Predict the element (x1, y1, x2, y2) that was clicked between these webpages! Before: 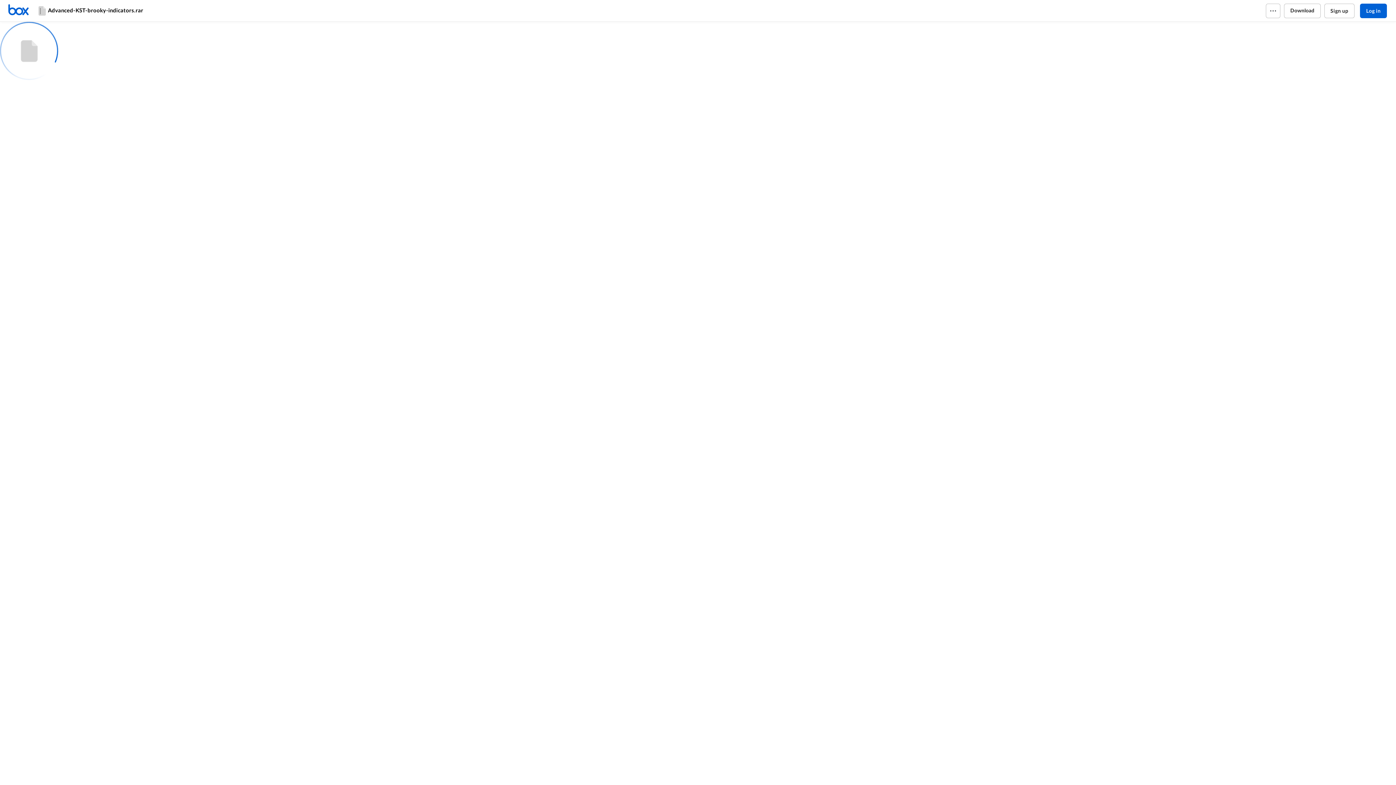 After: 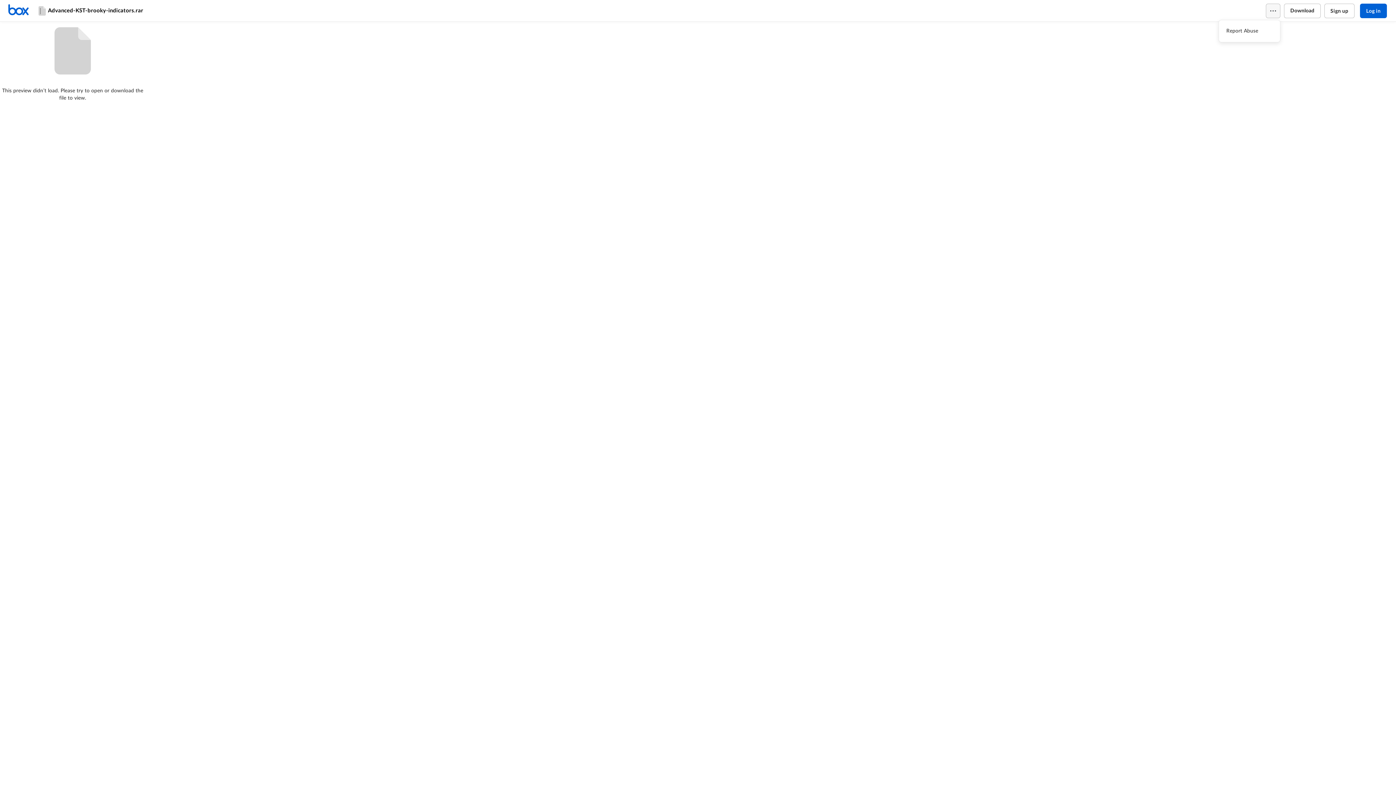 Action: bbox: (1266, 3, 1280, 18)